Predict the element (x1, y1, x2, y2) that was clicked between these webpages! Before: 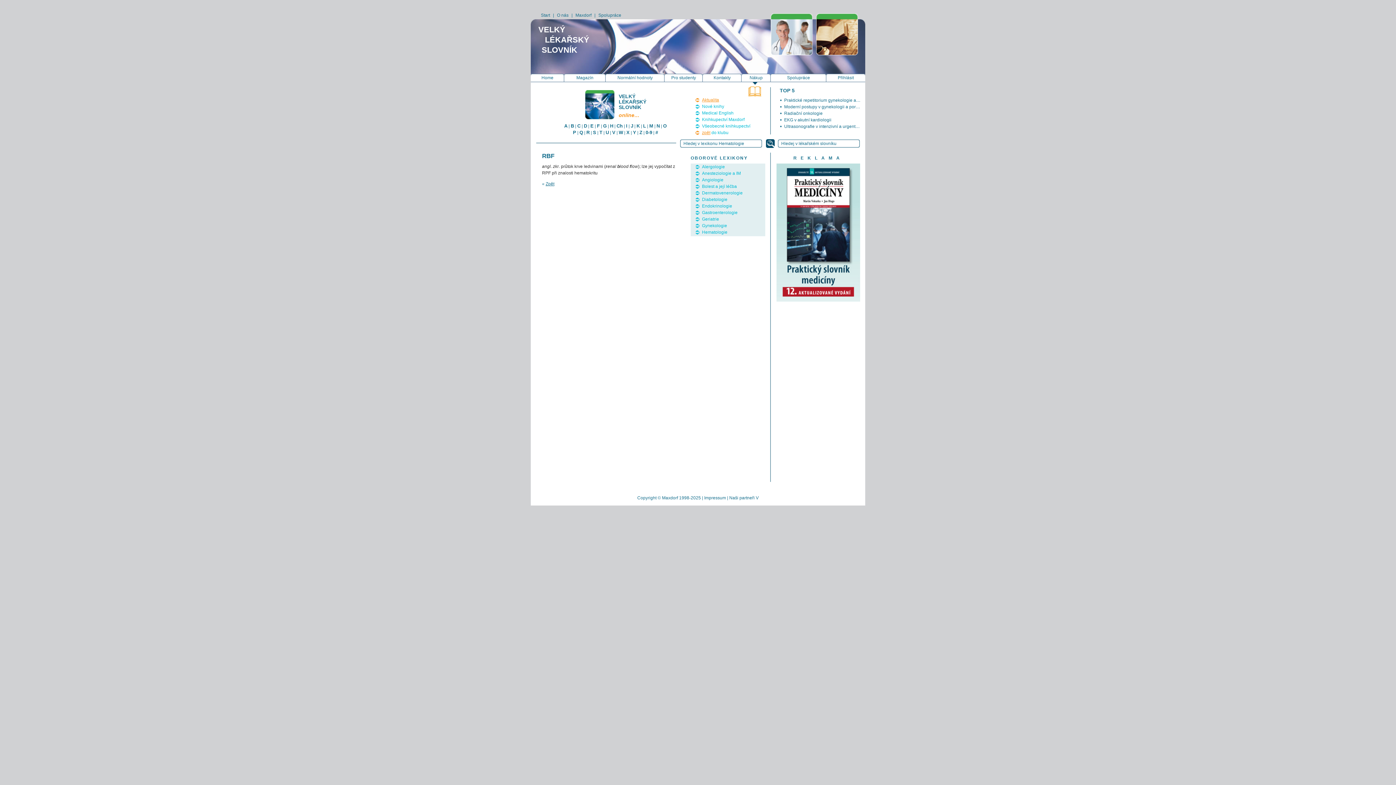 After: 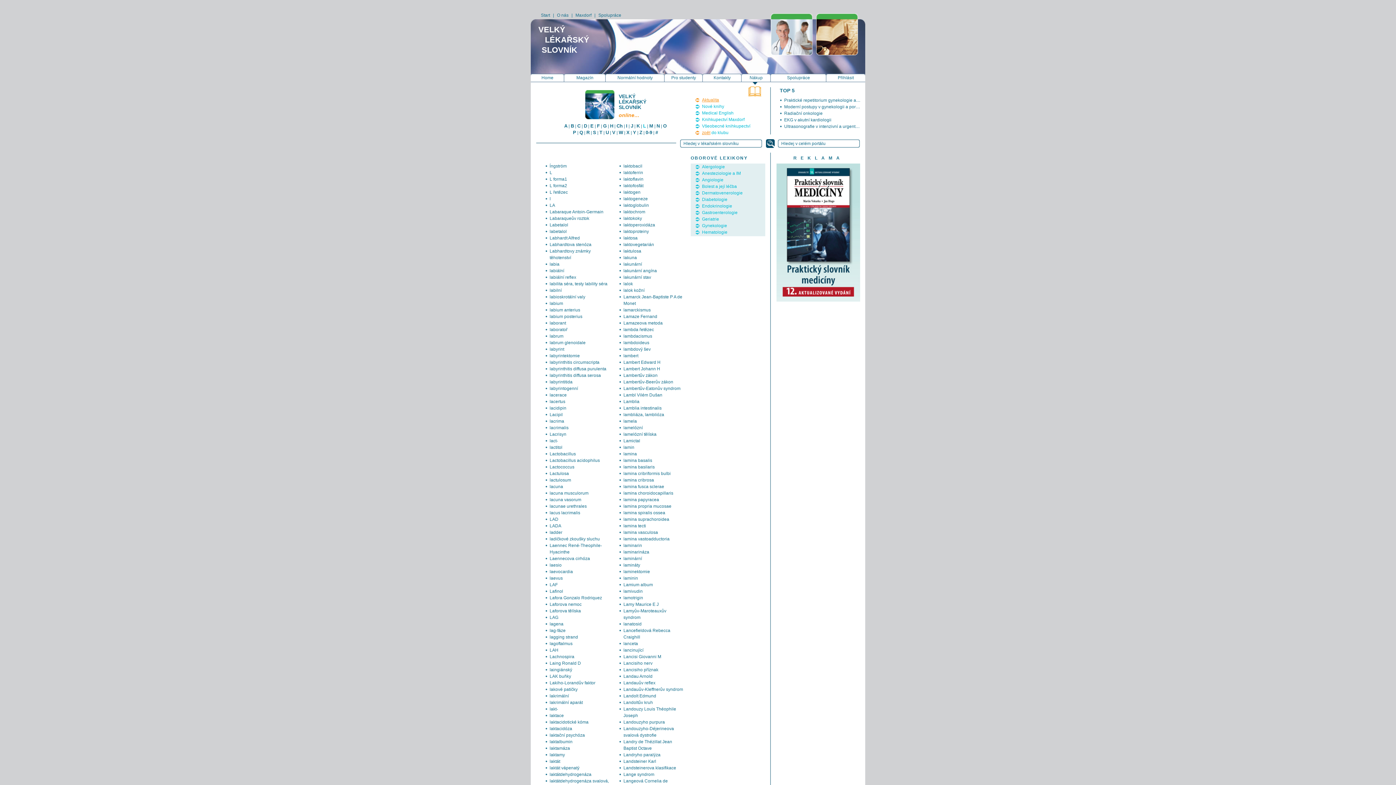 Action: label: L bbox: (643, 123, 646, 128)